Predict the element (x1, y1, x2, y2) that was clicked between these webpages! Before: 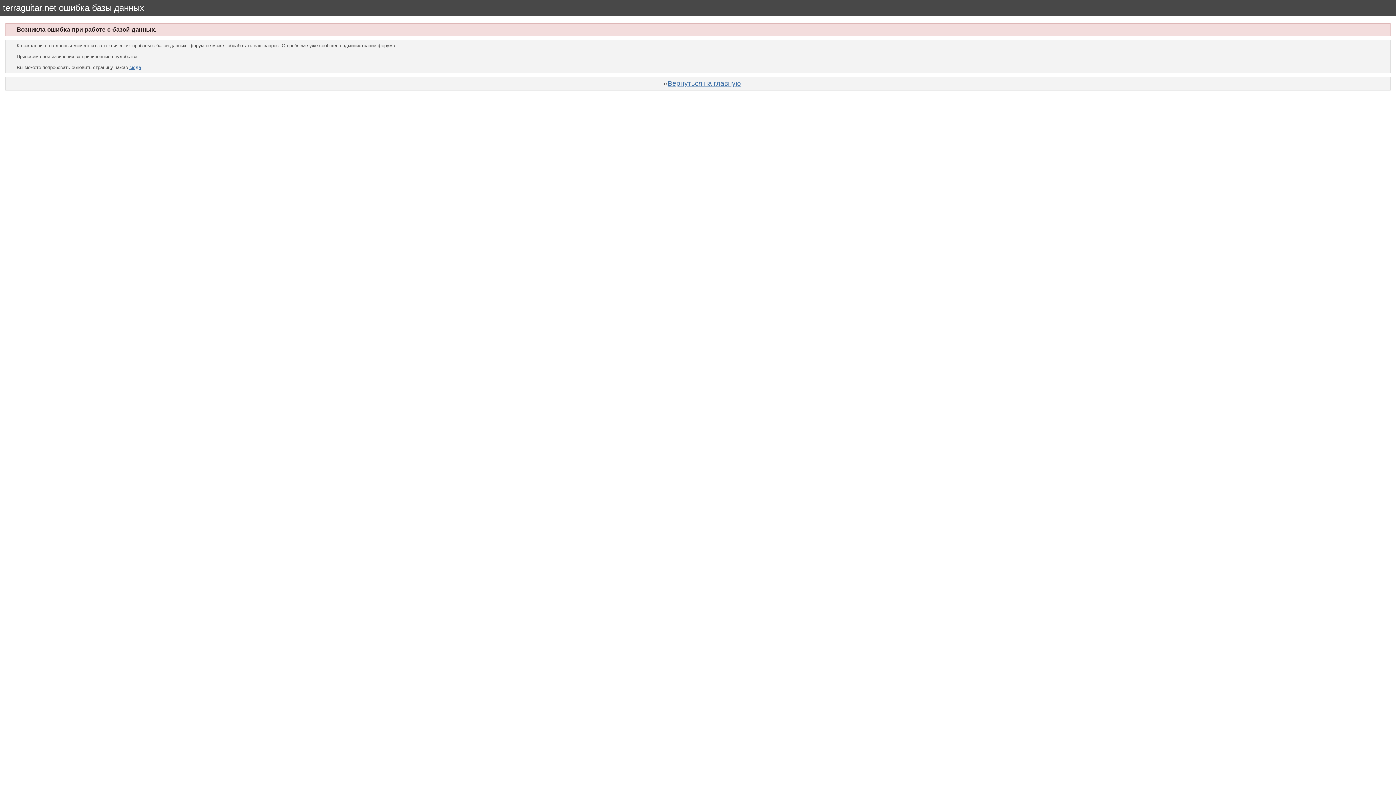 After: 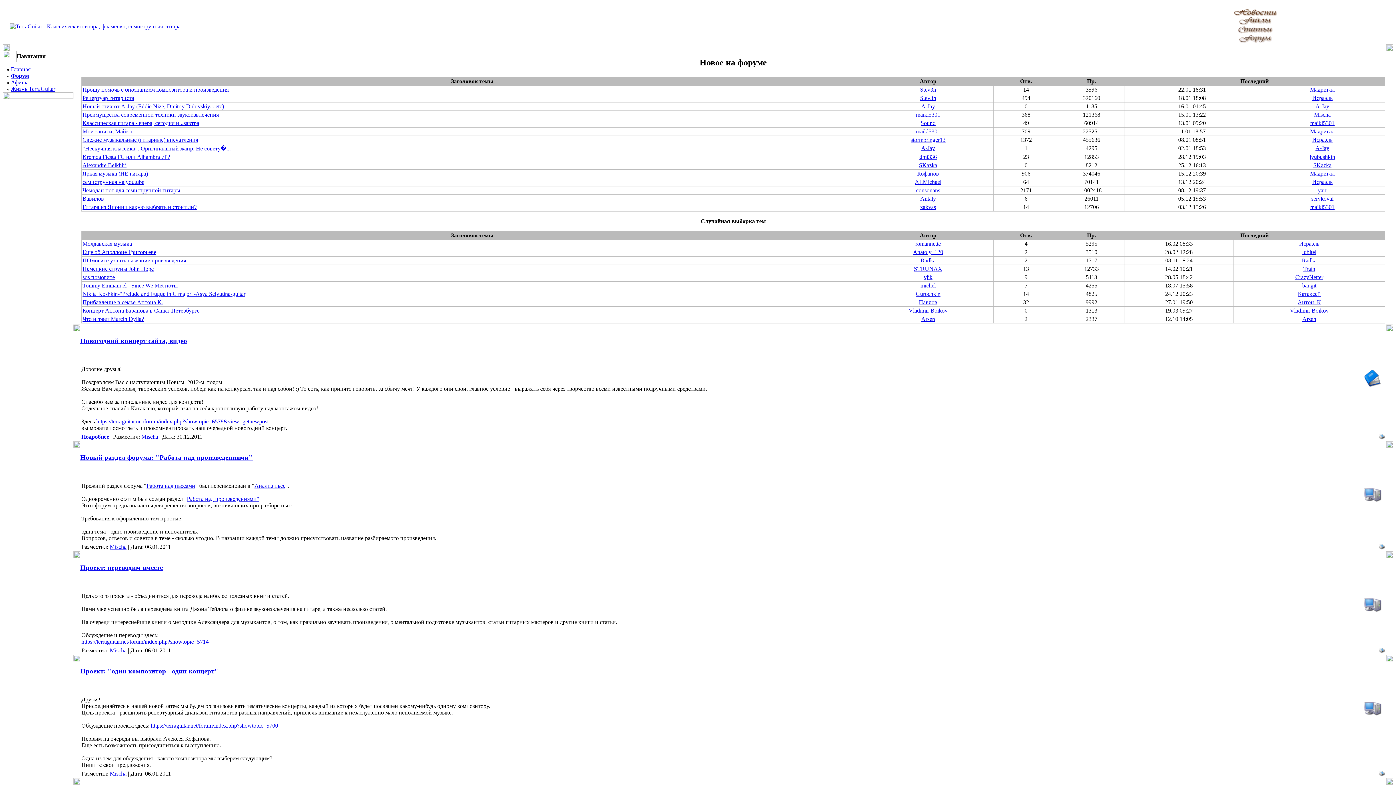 Action: bbox: (667, 79, 740, 87) label: Вернуться на главную